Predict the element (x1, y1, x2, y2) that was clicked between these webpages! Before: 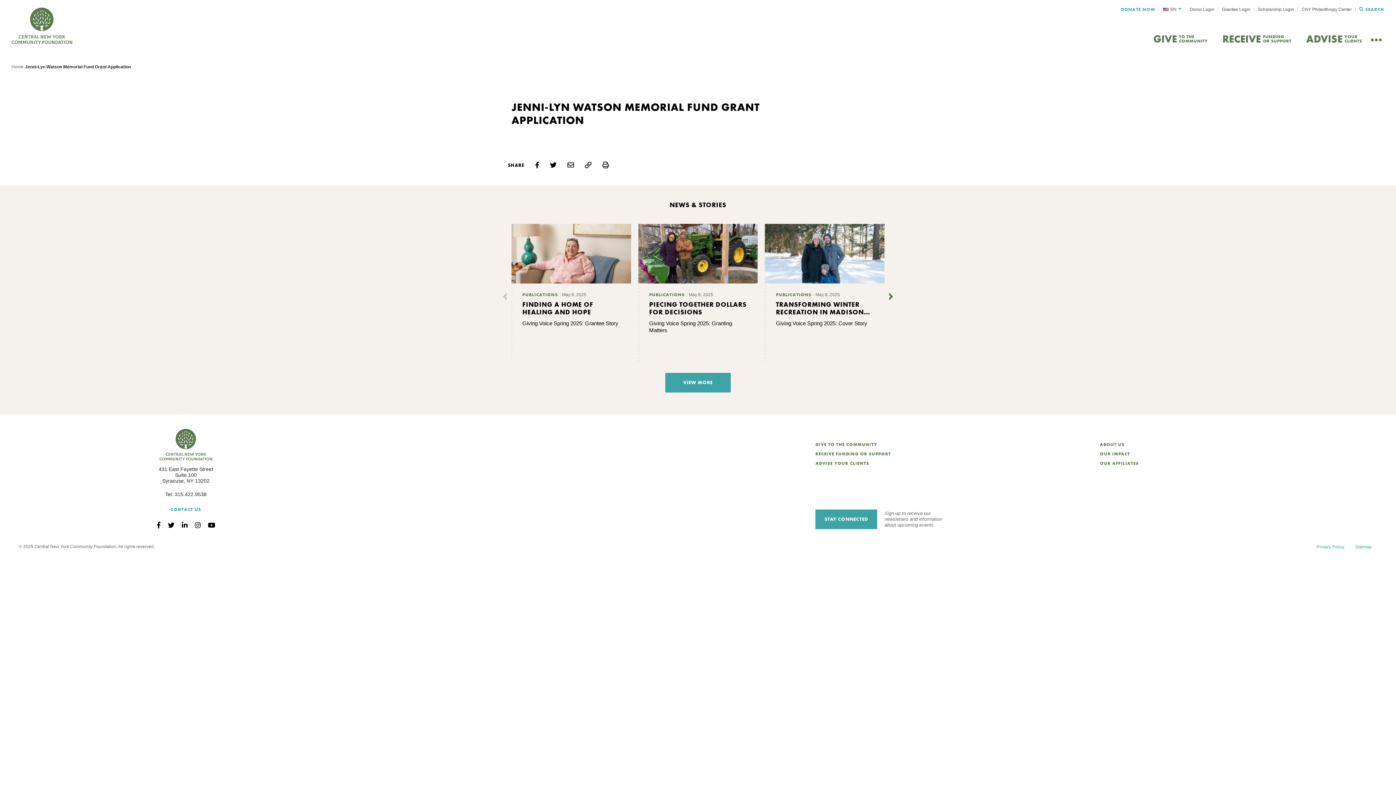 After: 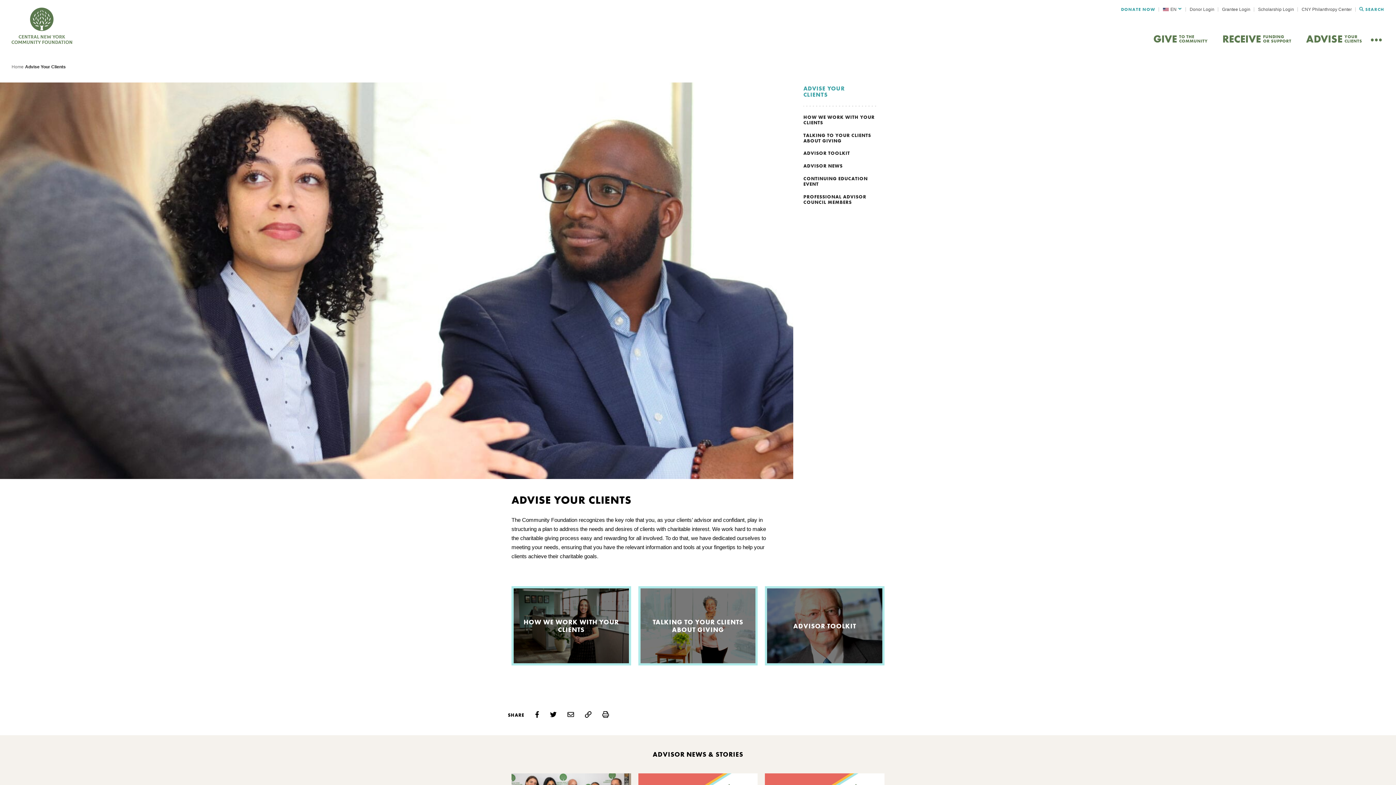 Action: label: ADVISE YOURCLIENTS bbox: (1297, 33, 1368, 45)